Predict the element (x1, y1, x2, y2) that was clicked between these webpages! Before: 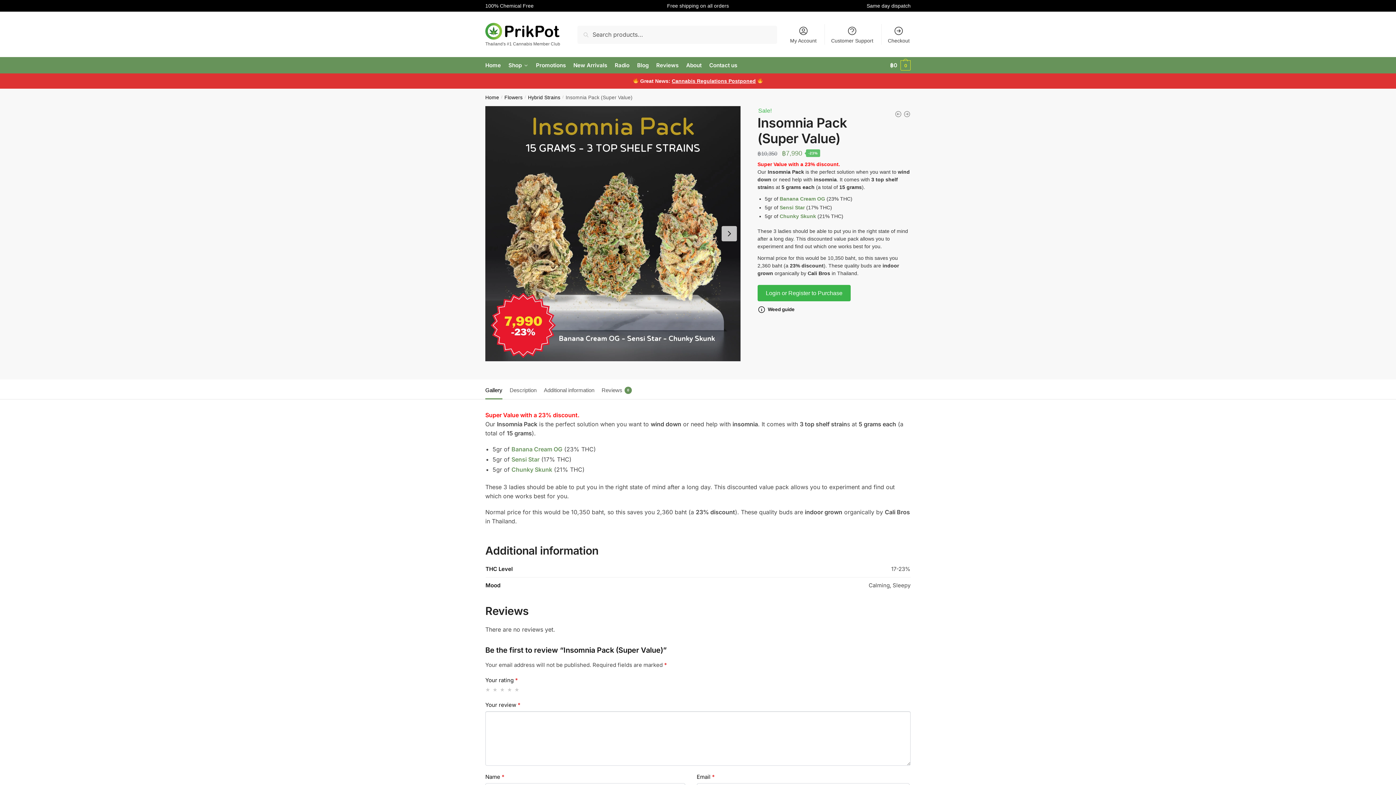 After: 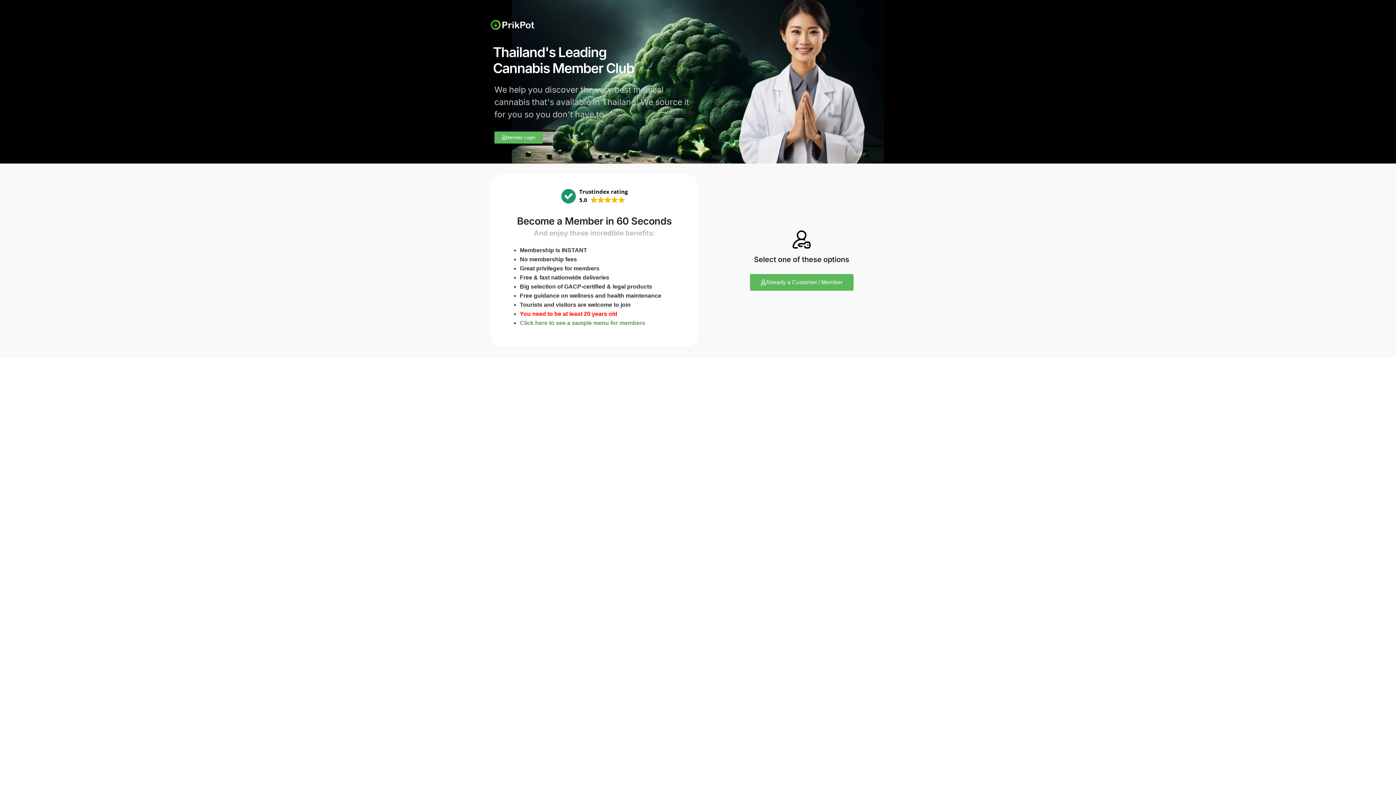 Action: label: Home bbox: (485, 94, 499, 100)